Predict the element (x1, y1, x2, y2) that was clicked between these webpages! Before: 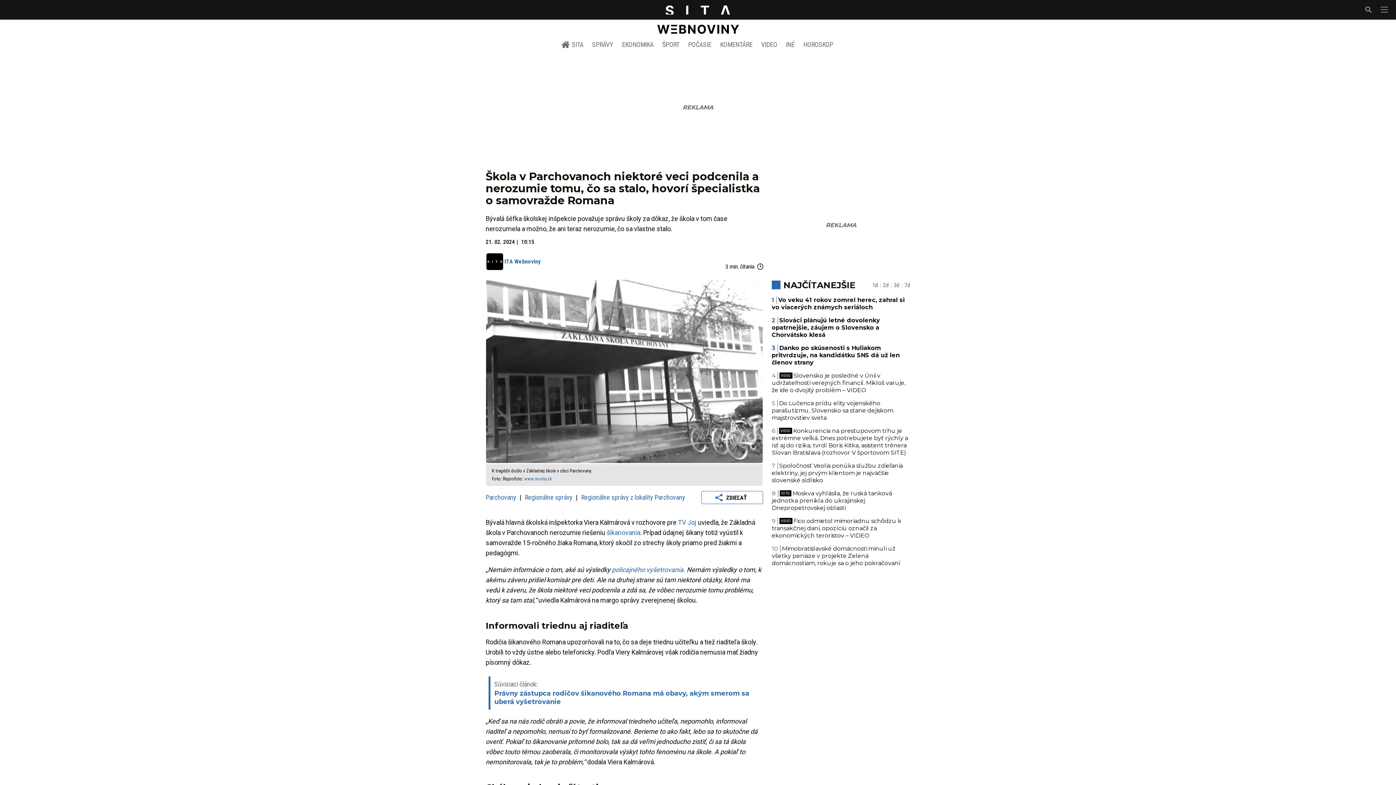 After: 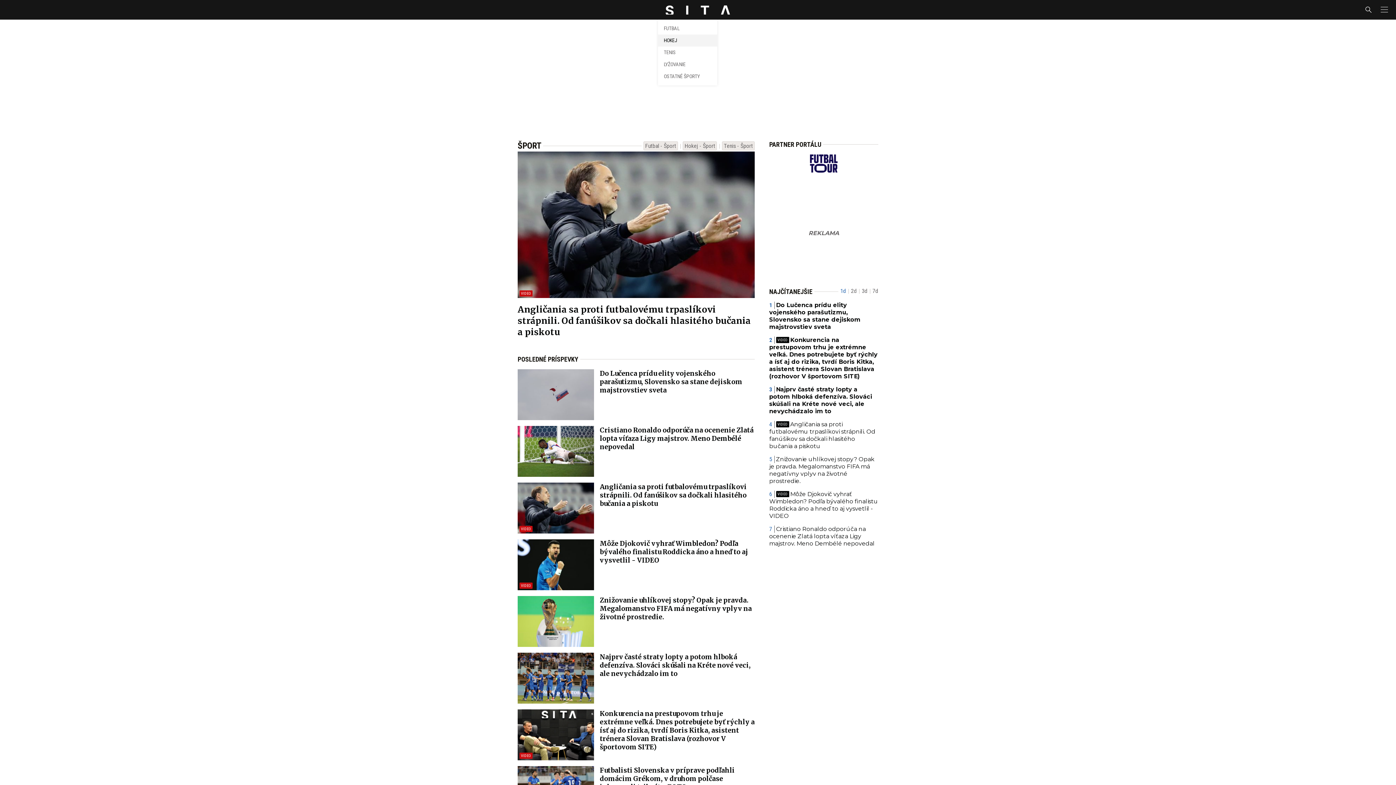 Action: bbox: (658, 36, 684, 52) label: ŠPORT